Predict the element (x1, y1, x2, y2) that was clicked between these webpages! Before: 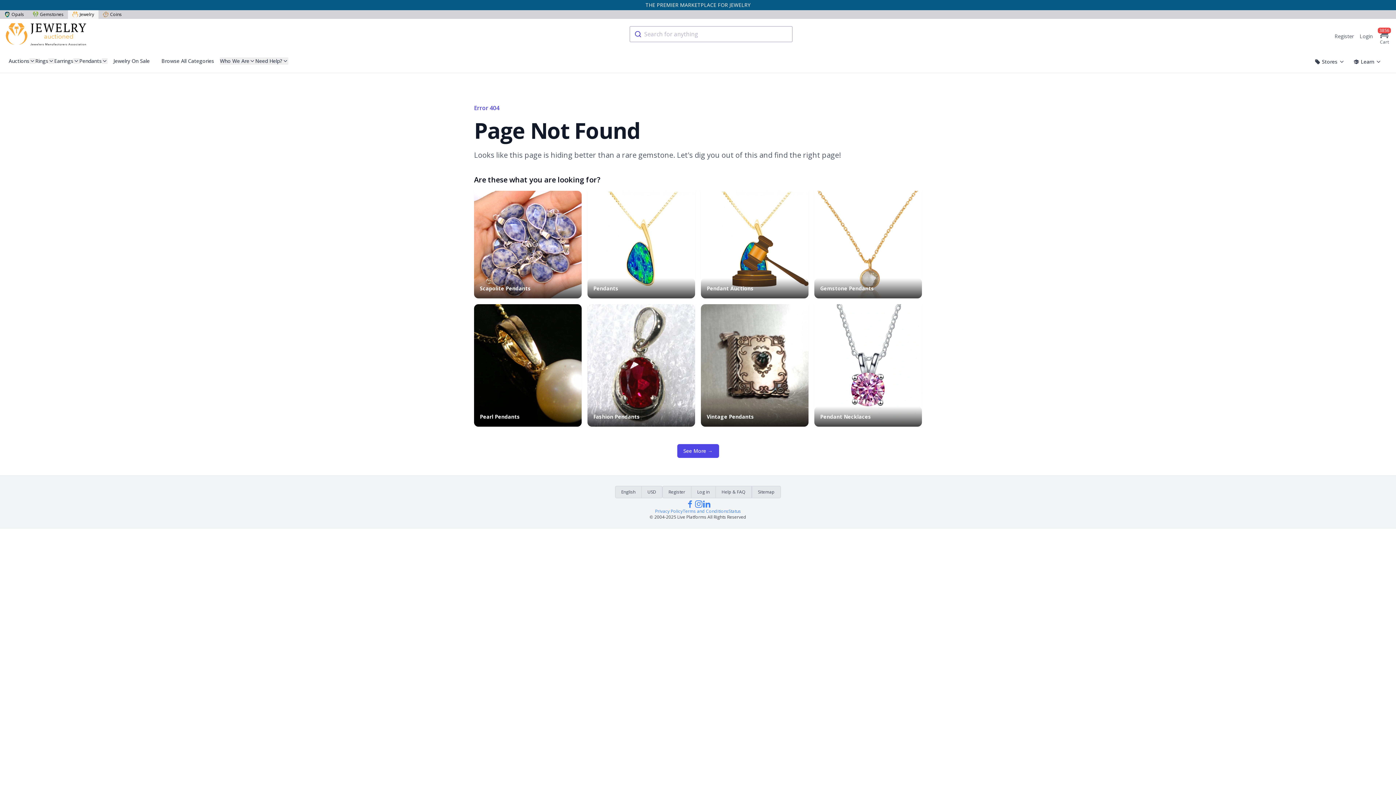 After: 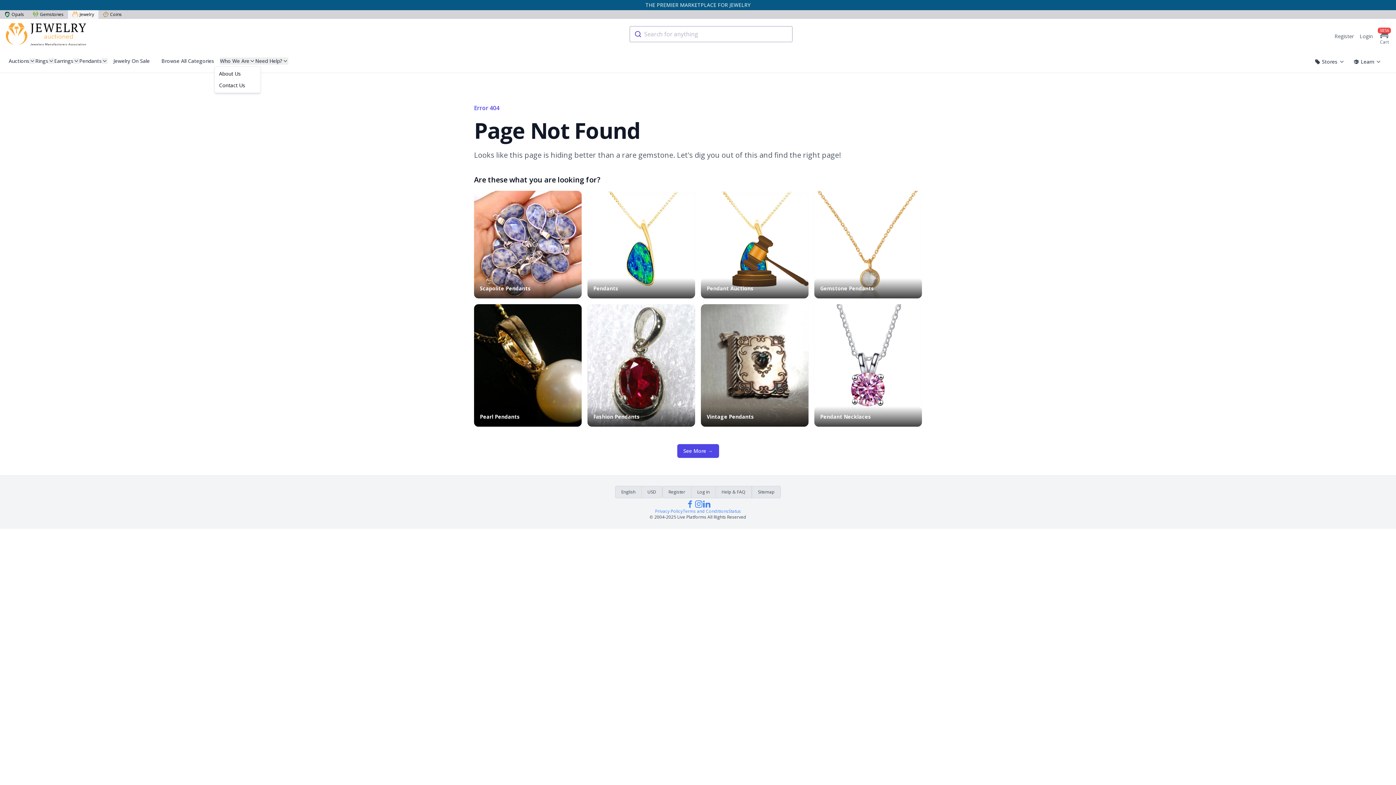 Action: bbox: (220, 57, 255, 64) label: Who We Are